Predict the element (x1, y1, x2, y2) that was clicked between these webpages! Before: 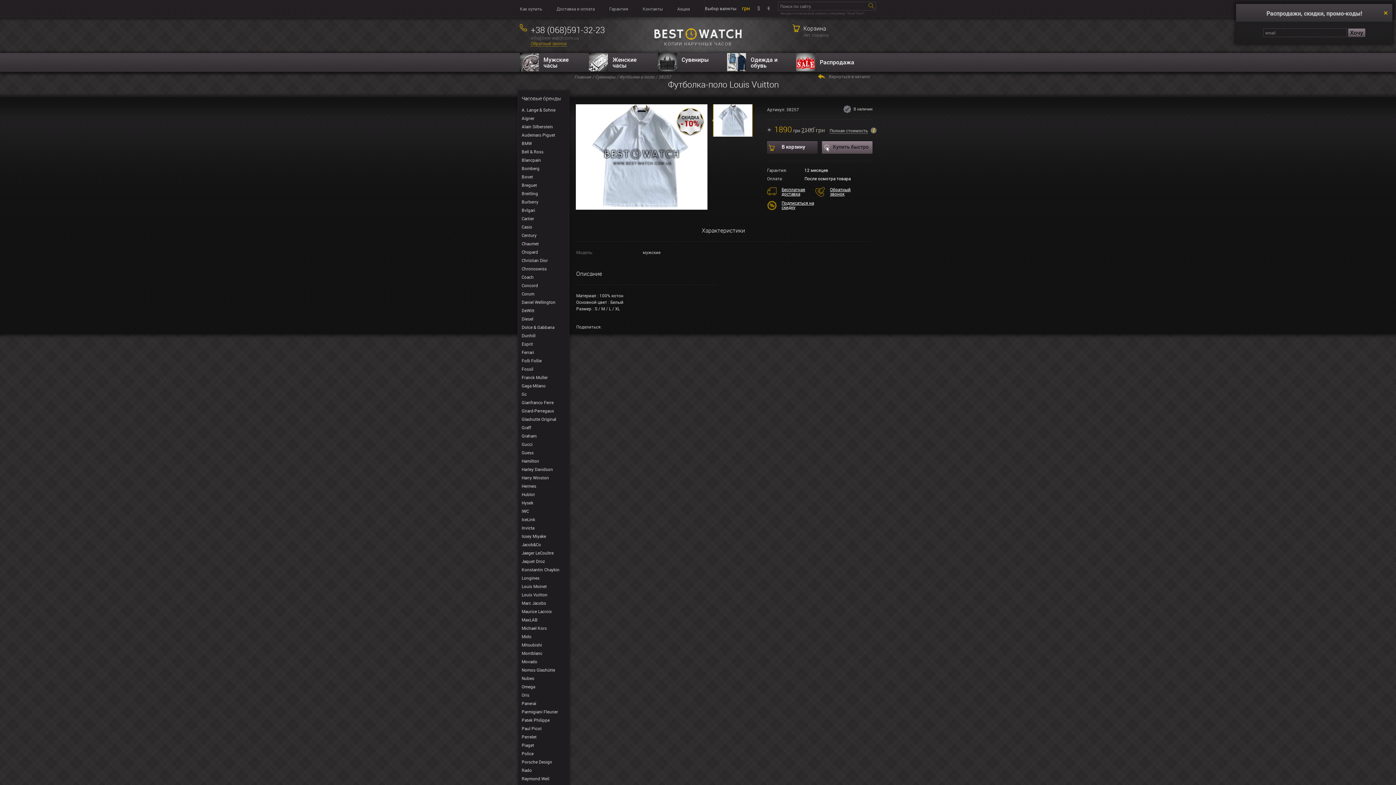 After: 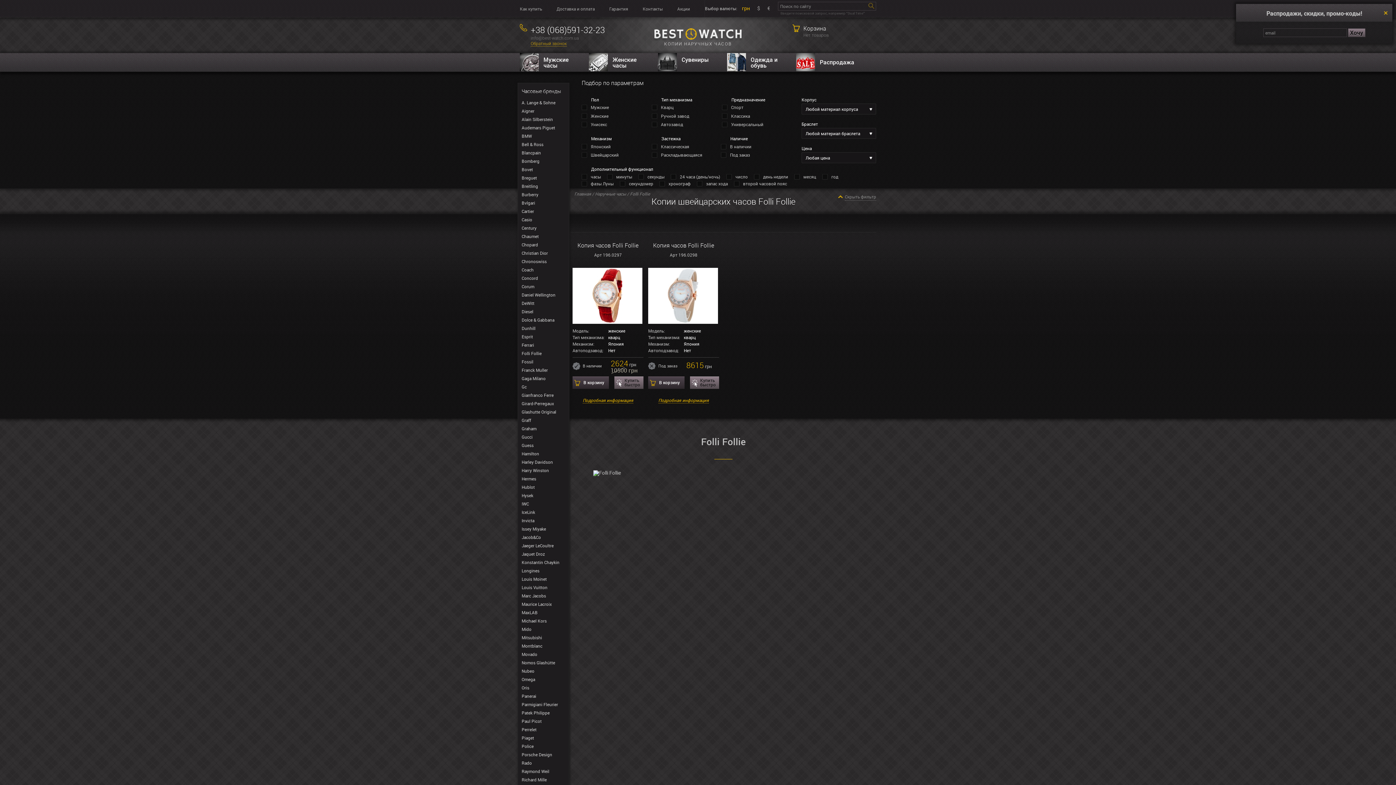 Action: label: Folli Follie bbox: (521, 357, 541, 363)